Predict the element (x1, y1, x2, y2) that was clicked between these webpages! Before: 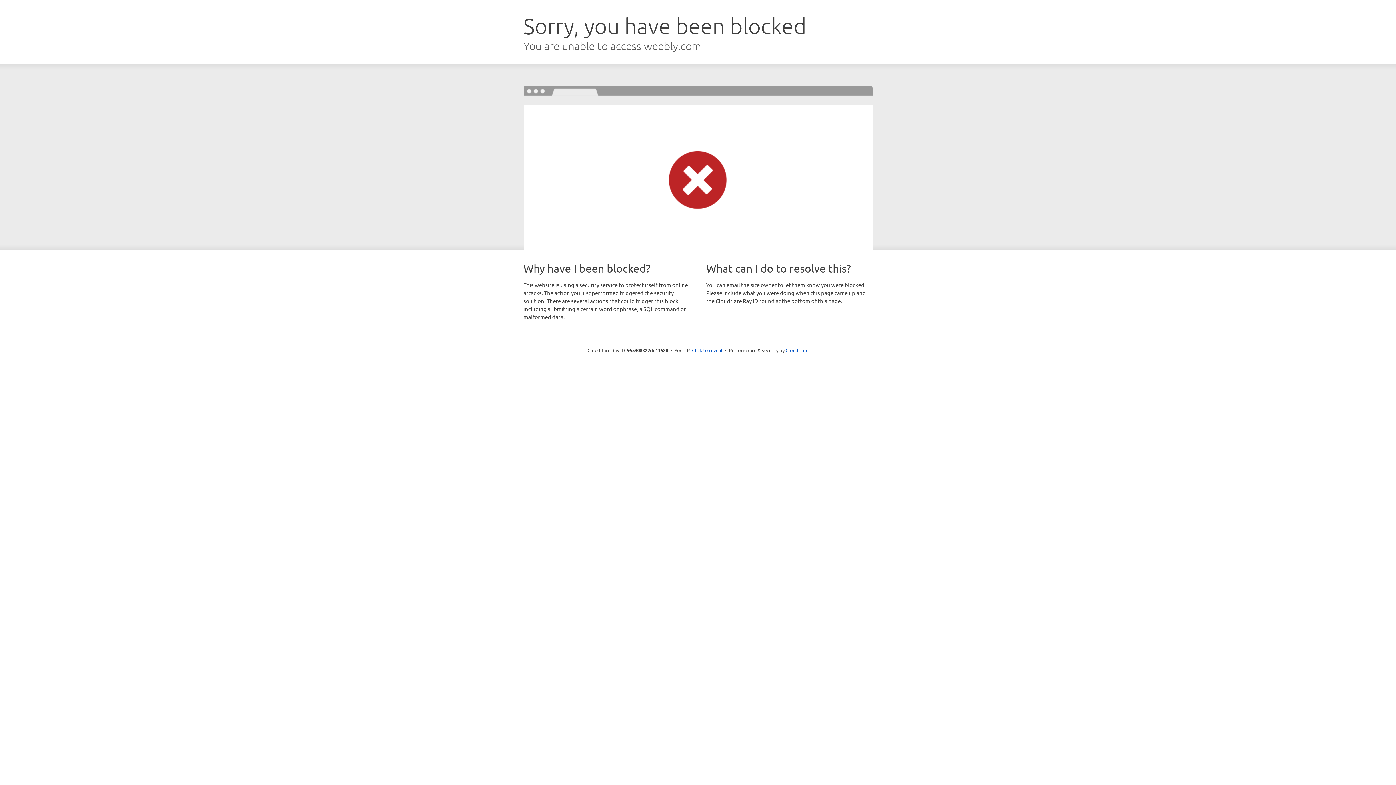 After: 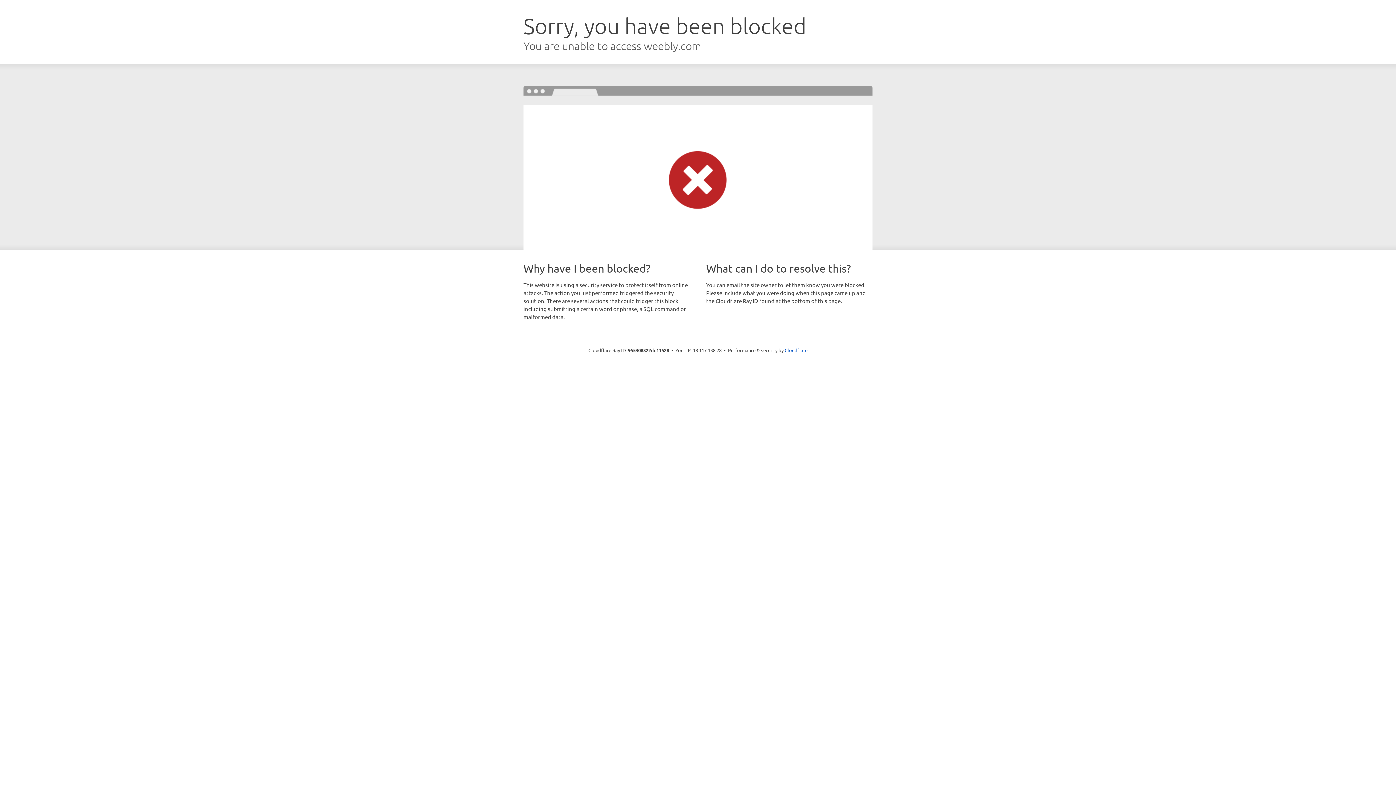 Action: bbox: (692, 346, 722, 353) label: Click to reveal